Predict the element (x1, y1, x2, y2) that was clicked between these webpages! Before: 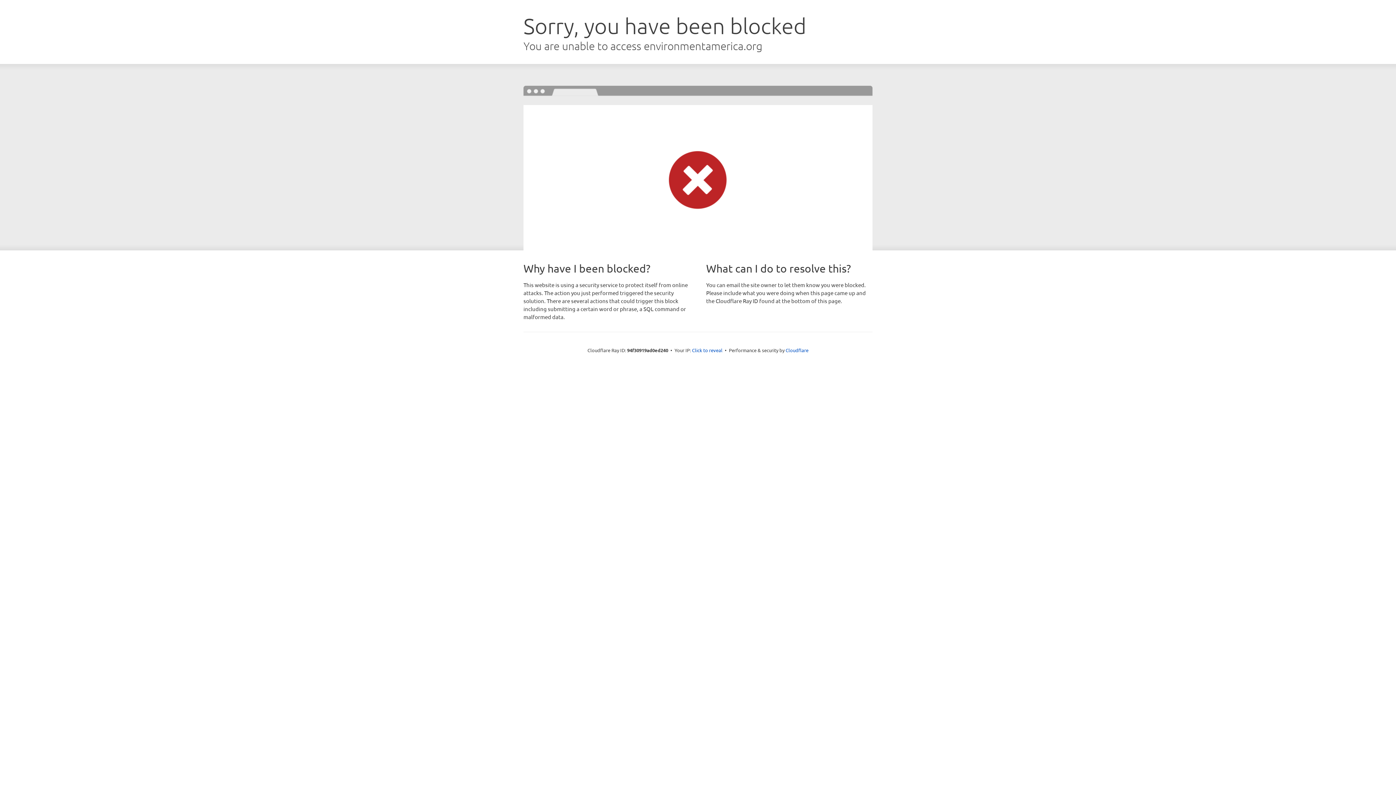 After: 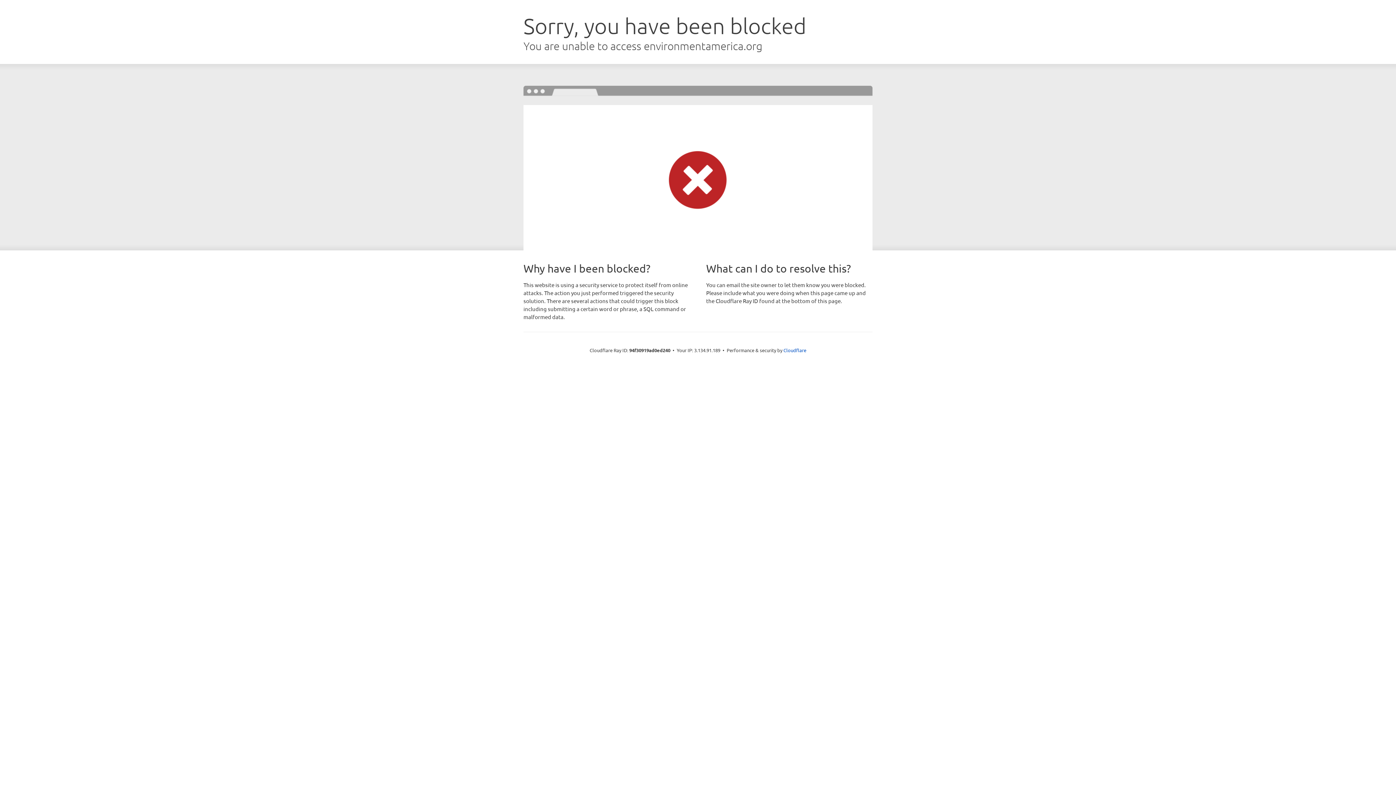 Action: bbox: (692, 346, 722, 353) label: Click to reveal